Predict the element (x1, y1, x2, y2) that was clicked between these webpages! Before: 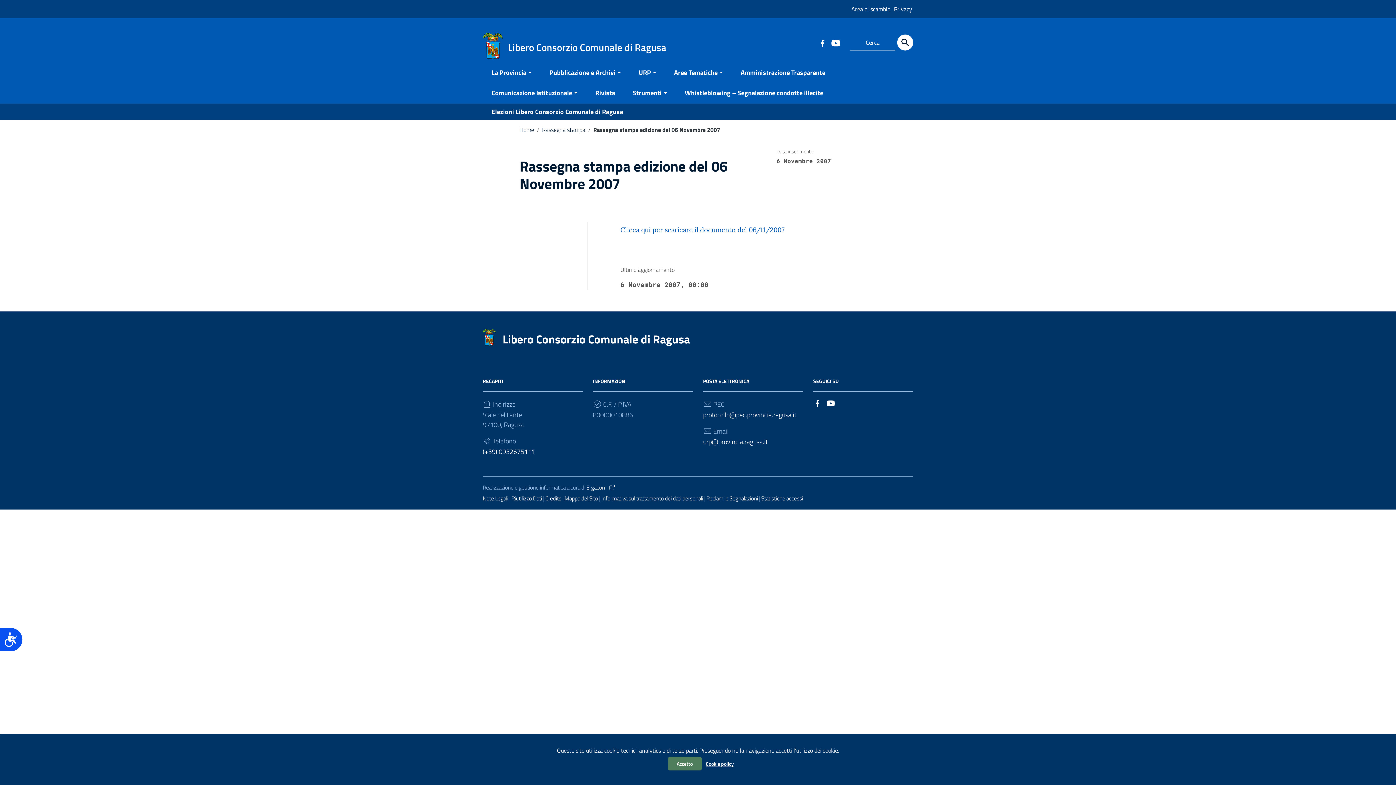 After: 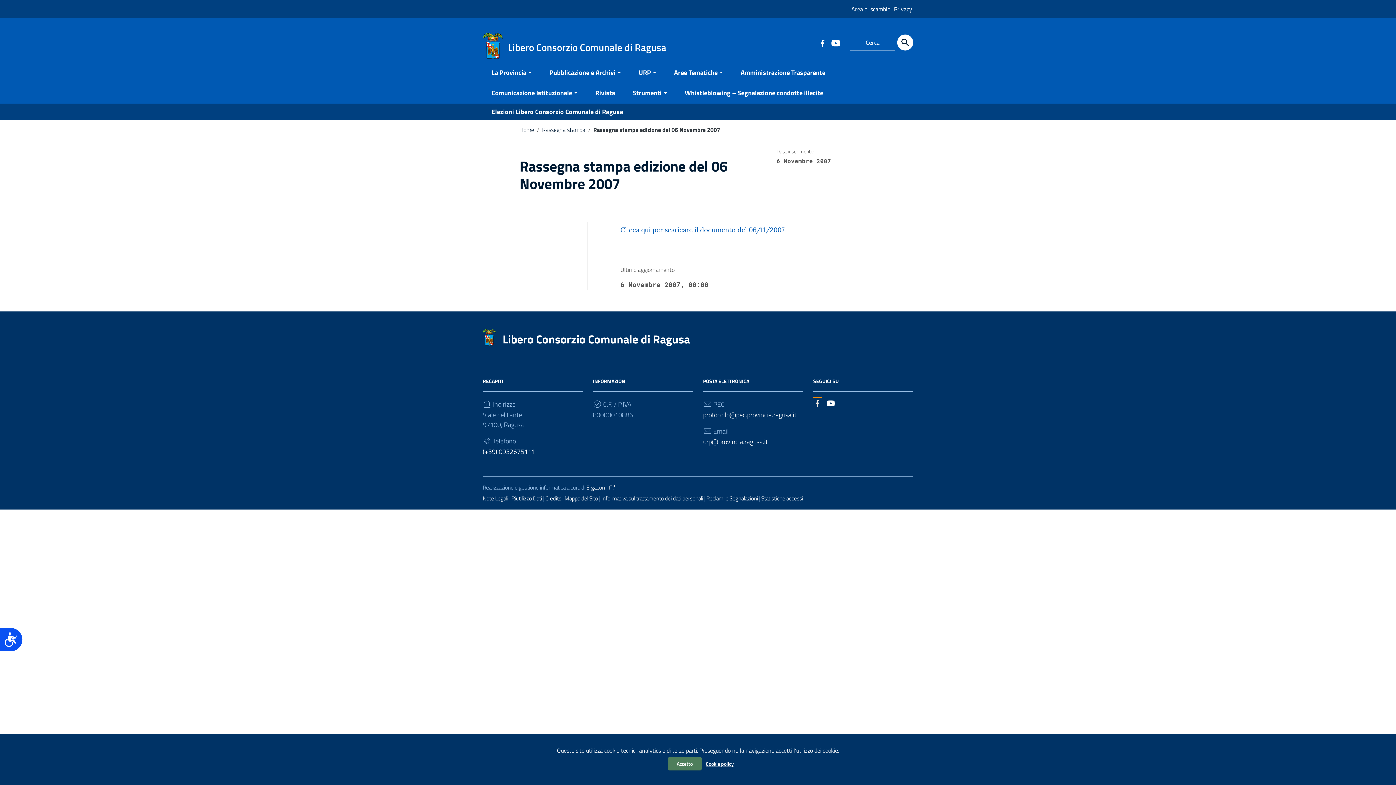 Action: bbox: (813, 397, 822, 407) label: Collegamento a sito esterno - Facebook